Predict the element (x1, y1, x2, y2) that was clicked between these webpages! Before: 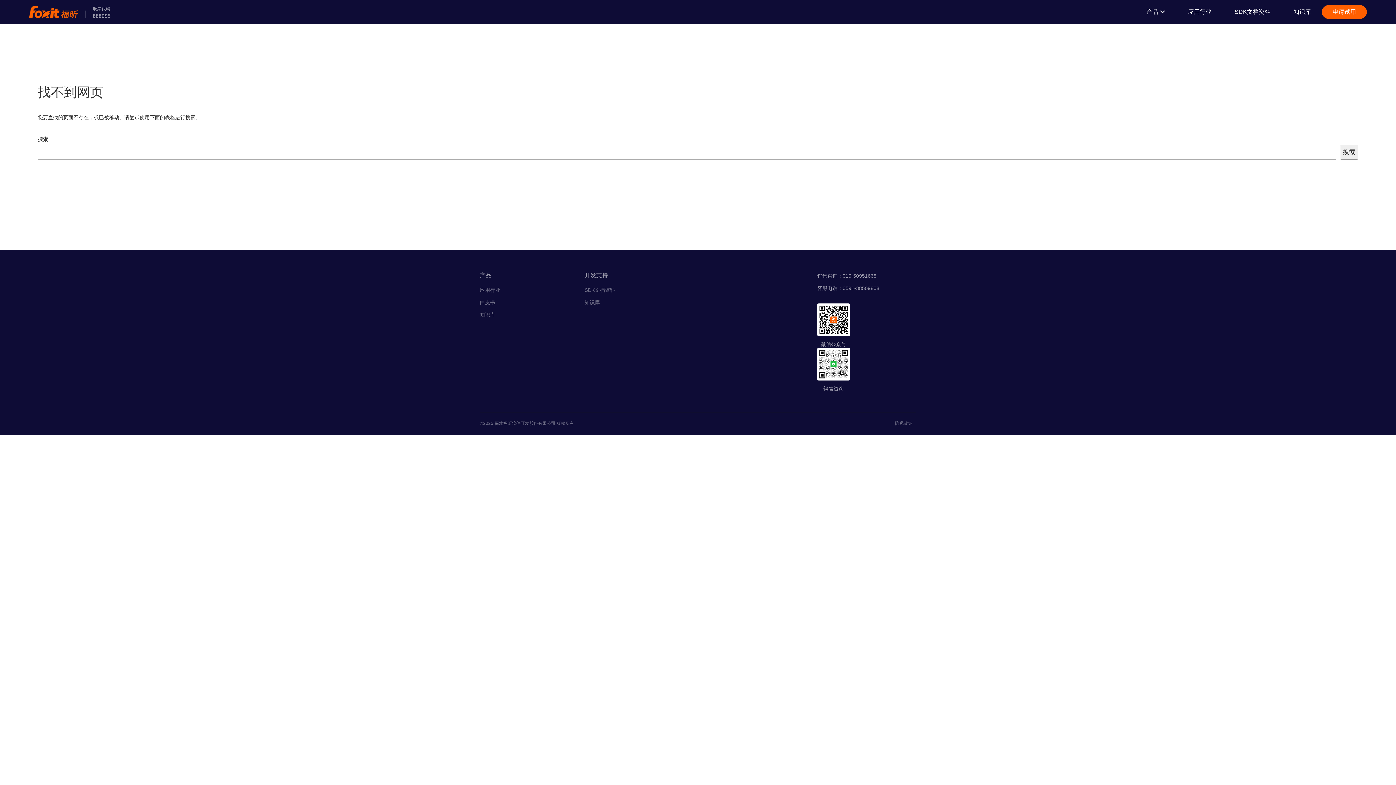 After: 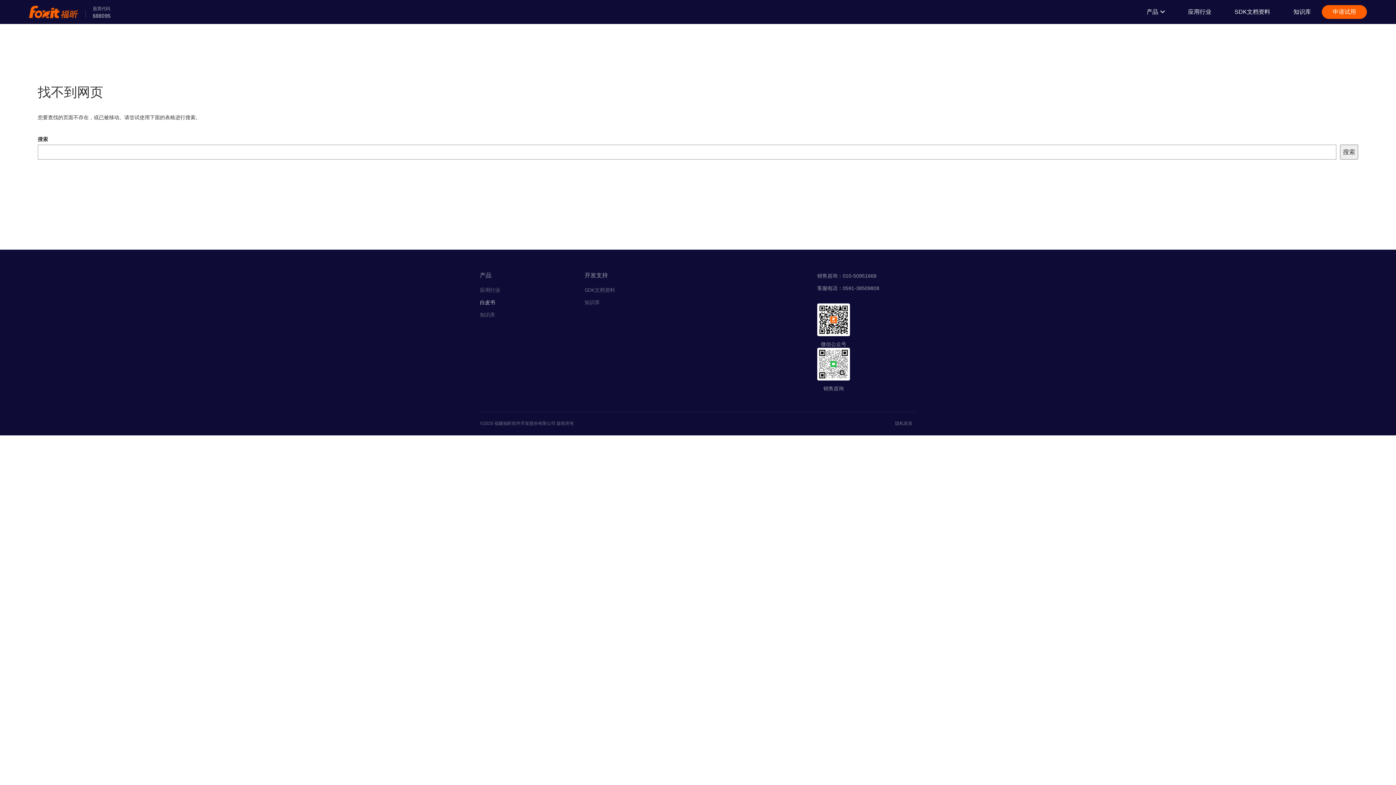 Action: label: 白皮书 bbox: (480, 296, 584, 308)